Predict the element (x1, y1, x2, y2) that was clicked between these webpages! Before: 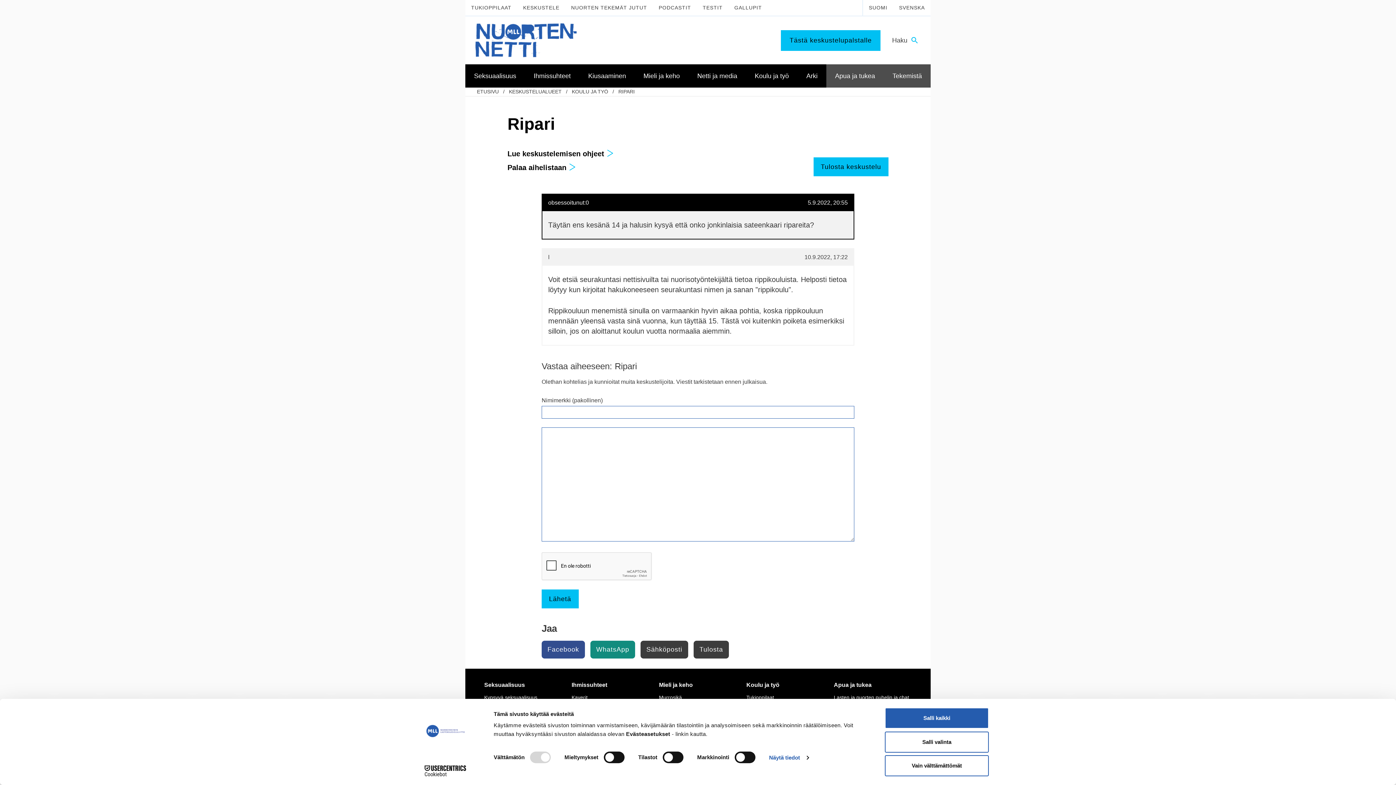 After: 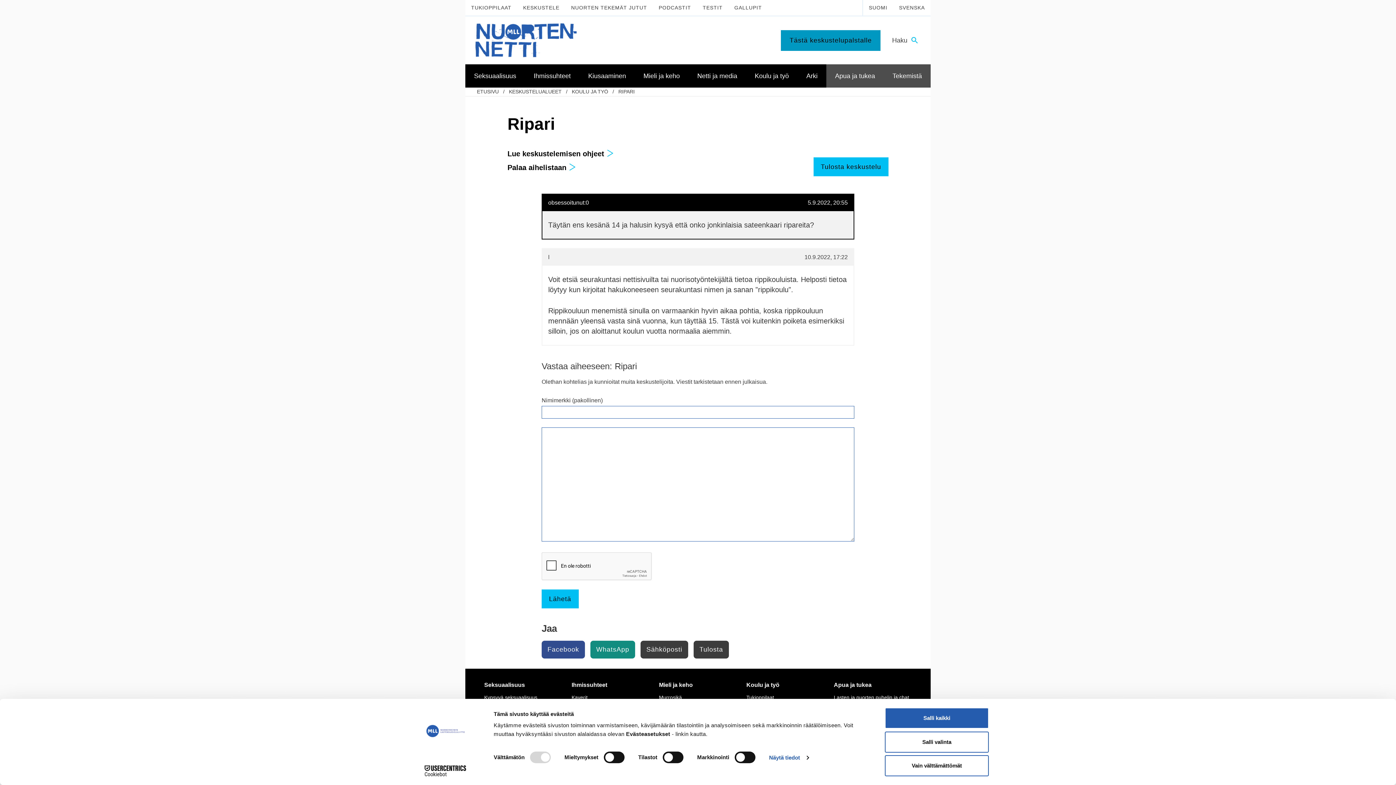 Action: bbox: (781, 30, 880, 50) label: Tästä keskustelupalstalle